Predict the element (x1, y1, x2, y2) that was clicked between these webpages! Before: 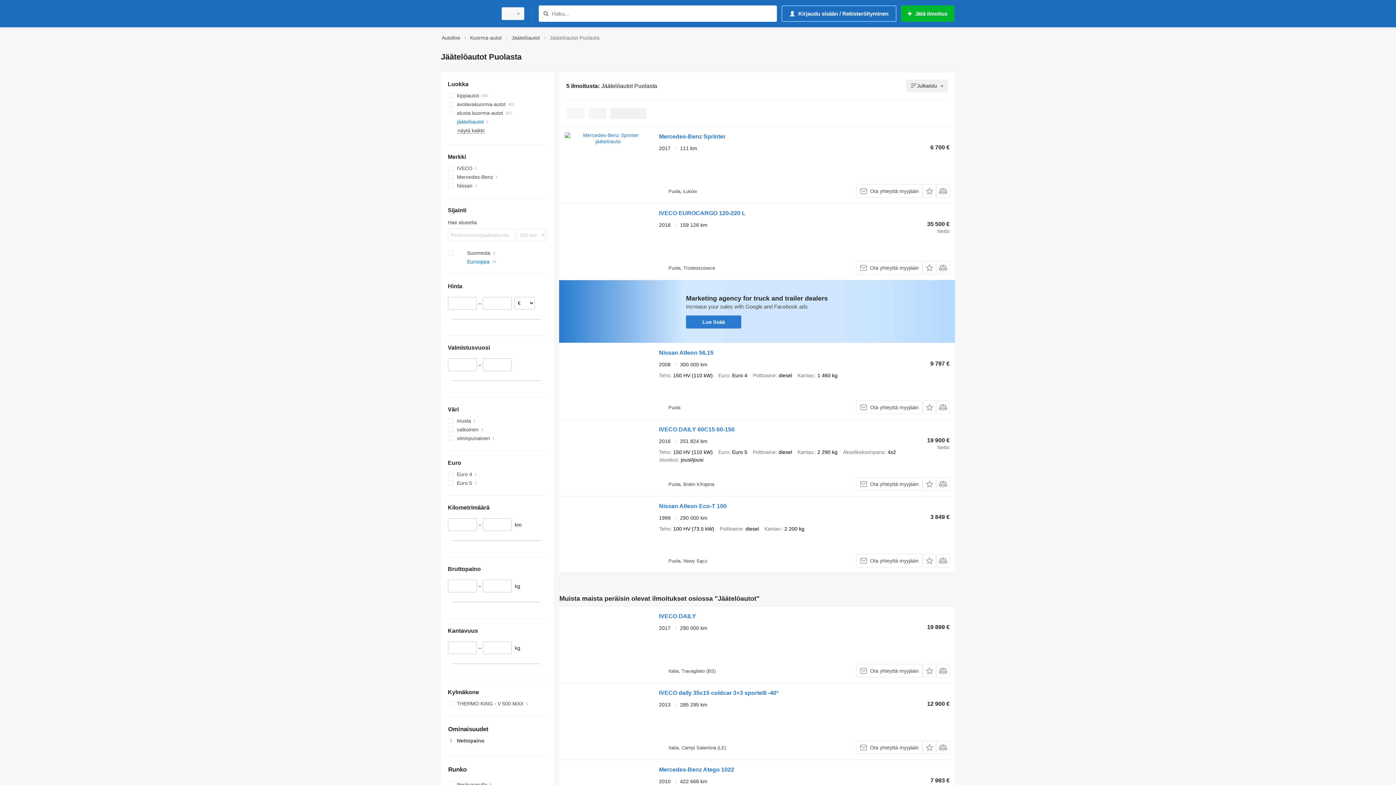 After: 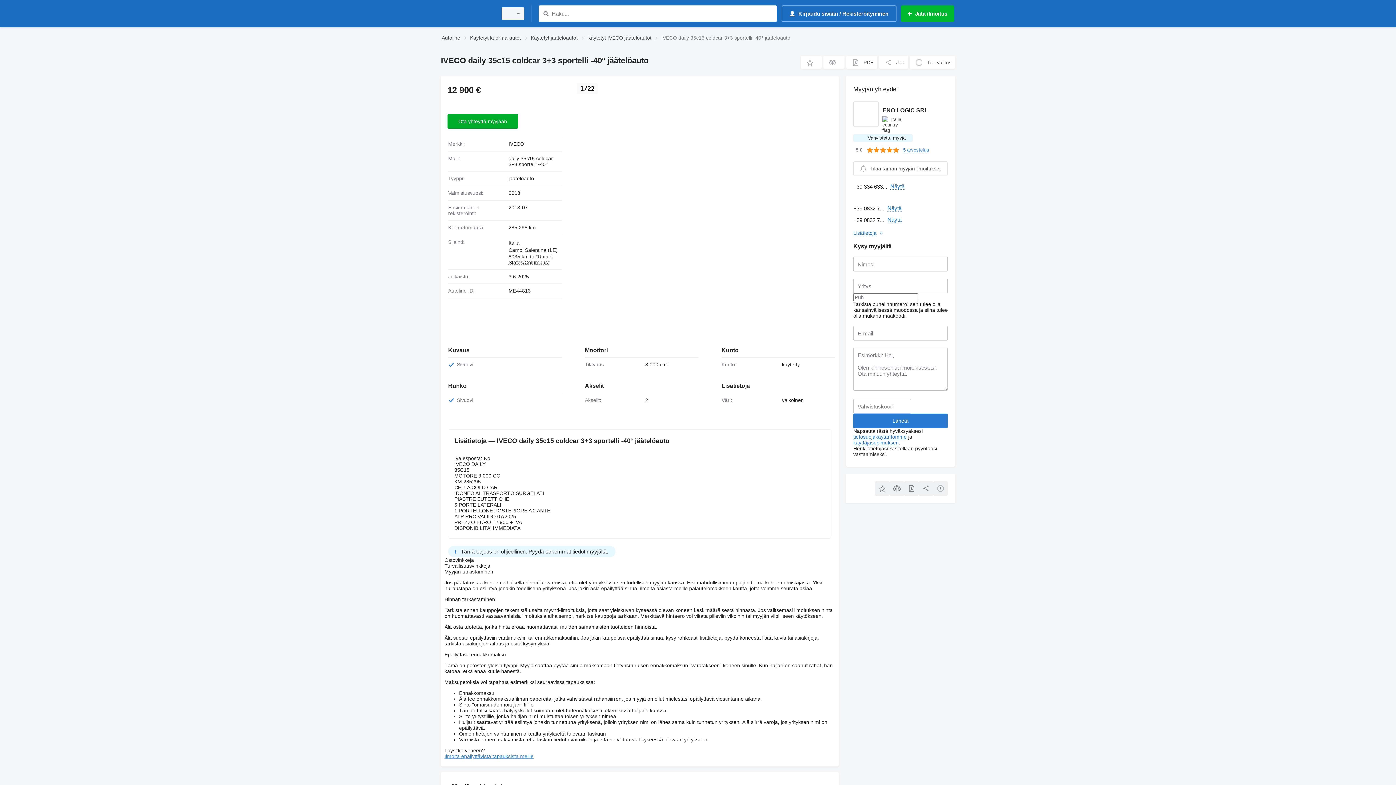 Action: label: IVECO daily 35c15 coldcar 3+3 sportelli -40° bbox: (659, 690, 778, 698)